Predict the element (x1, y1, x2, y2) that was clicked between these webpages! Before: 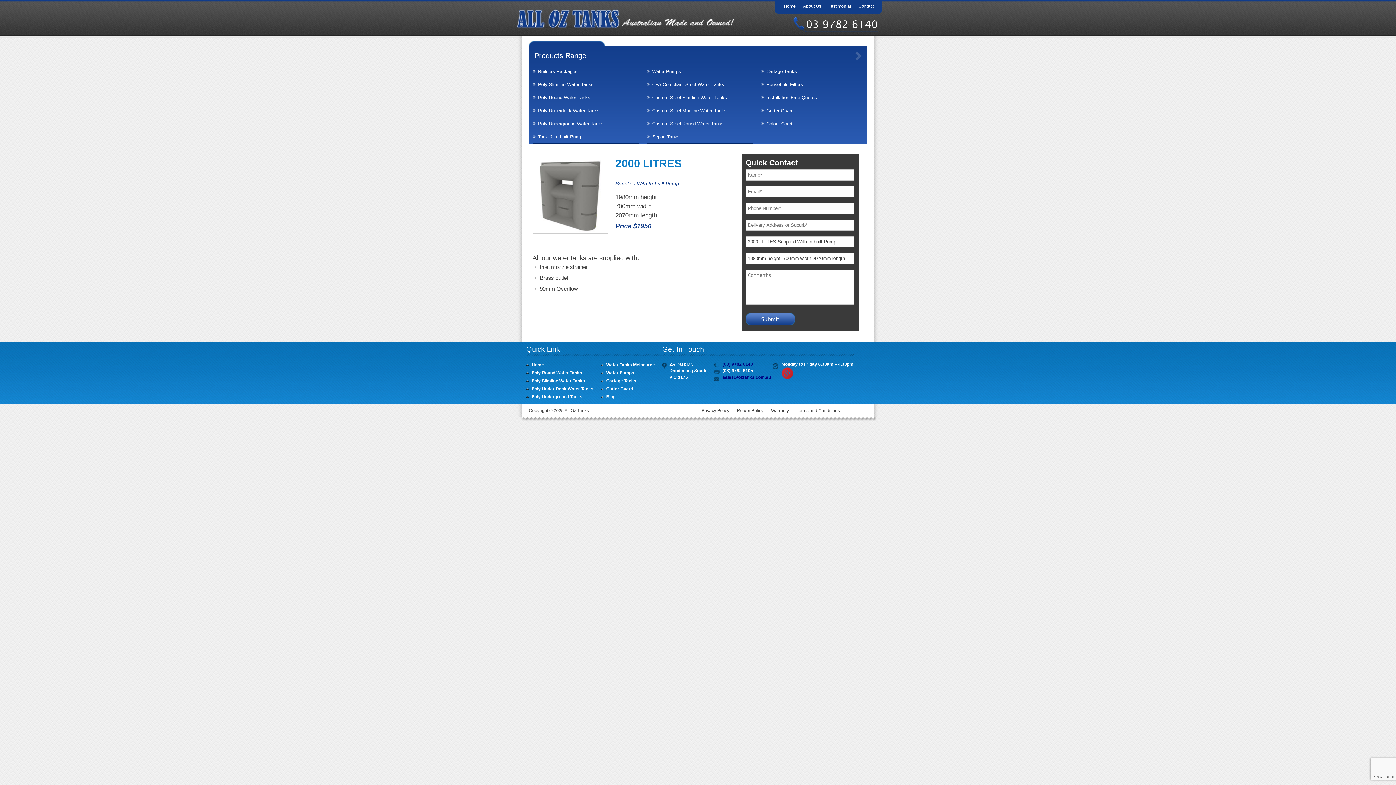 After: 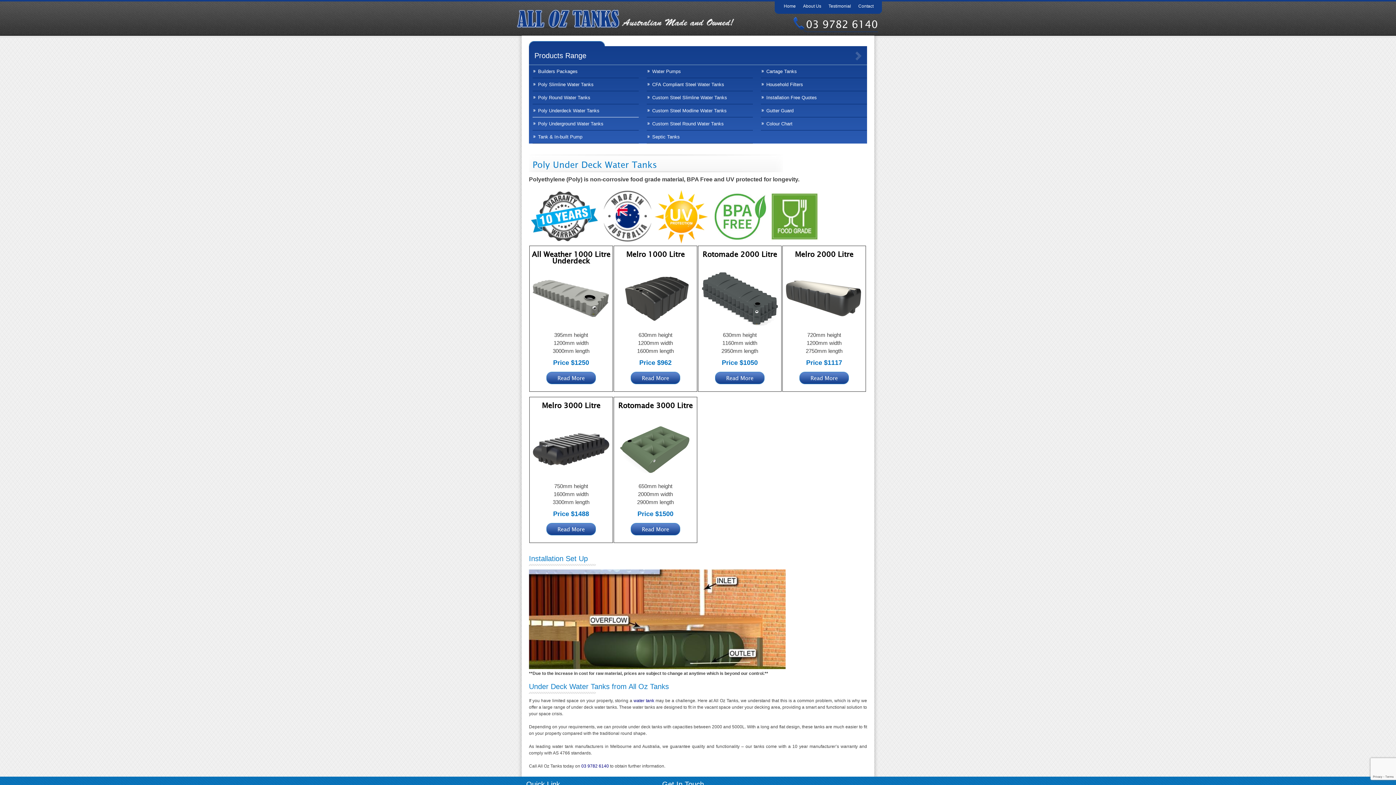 Action: bbox: (538, 104, 638, 117) label: Poly Underdeck Water Tanks